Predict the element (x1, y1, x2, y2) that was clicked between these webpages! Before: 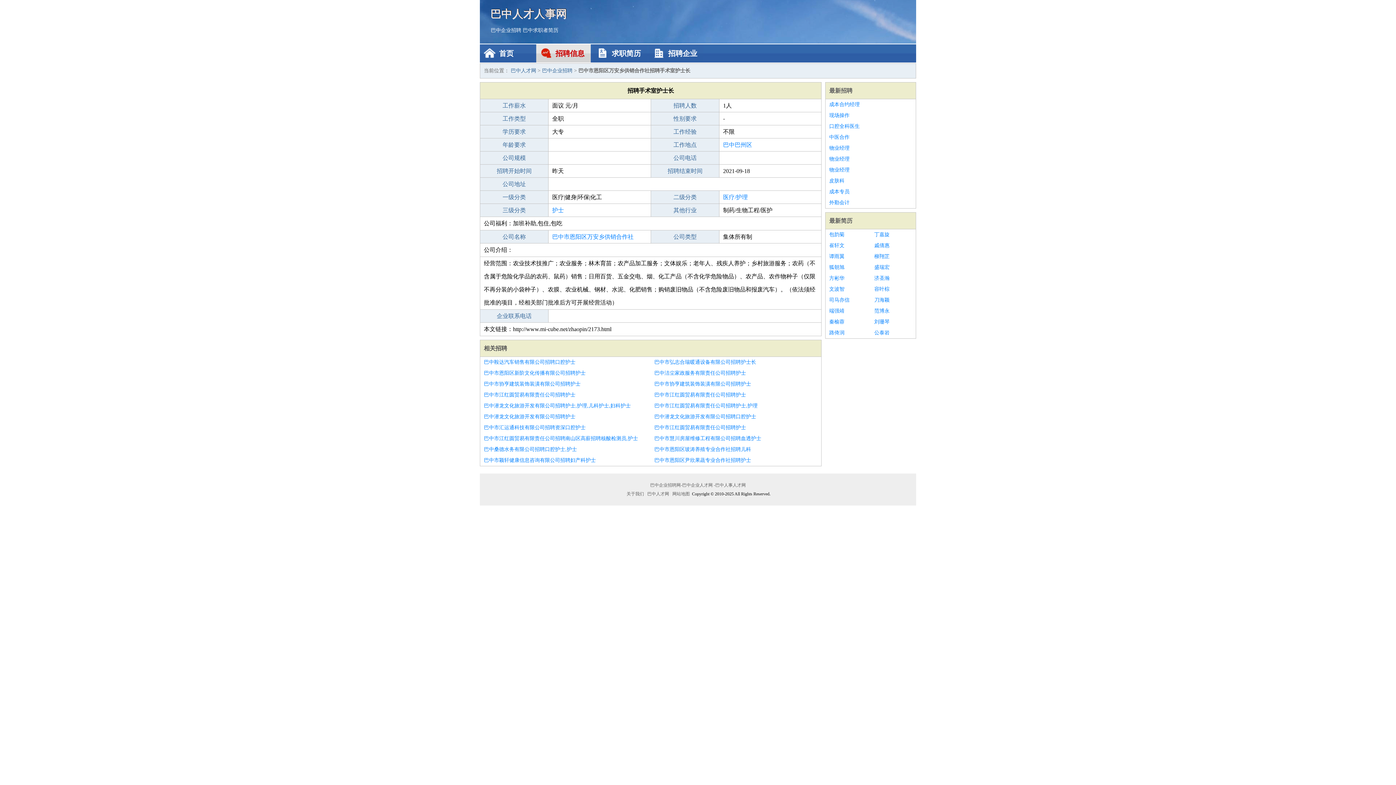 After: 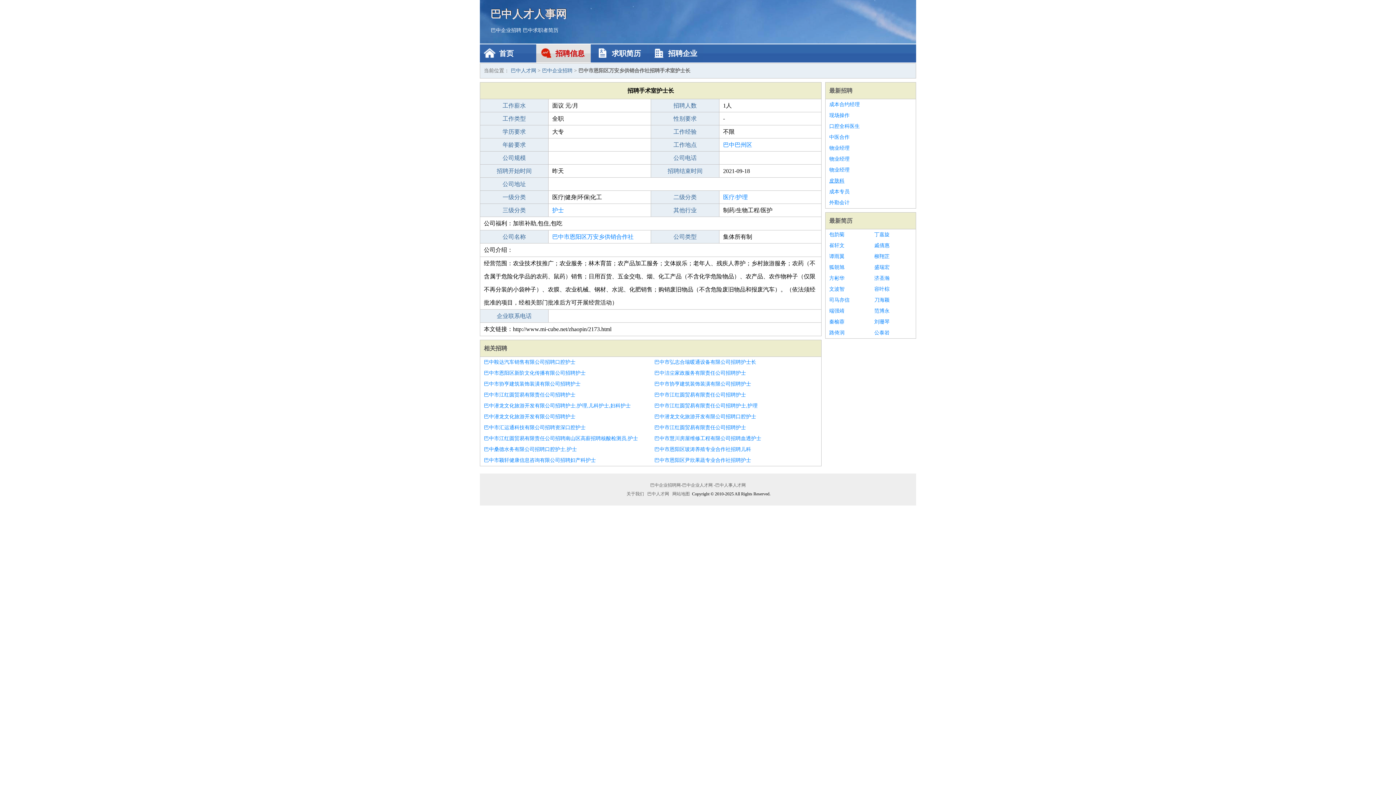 Action: label: 皮肤科 bbox: (829, 175, 912, 186)